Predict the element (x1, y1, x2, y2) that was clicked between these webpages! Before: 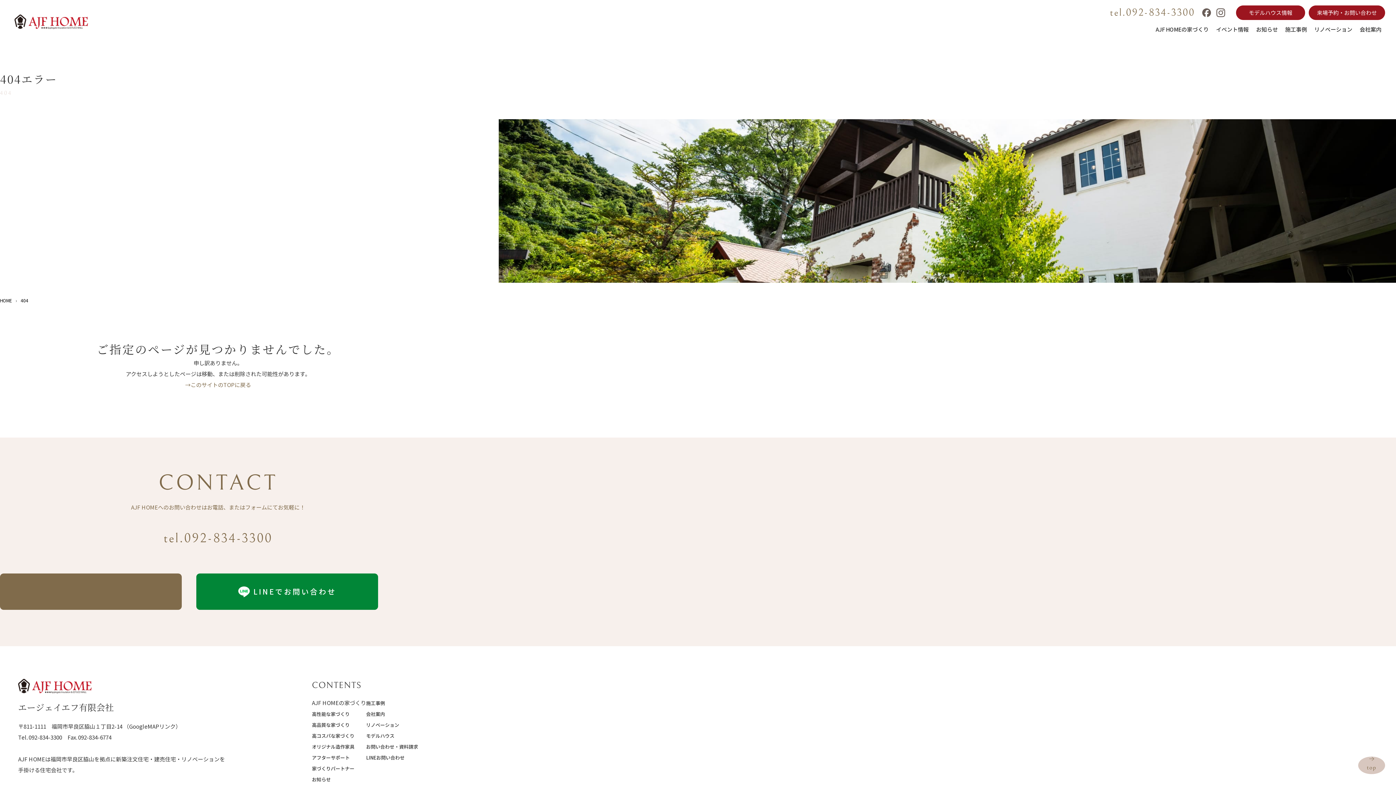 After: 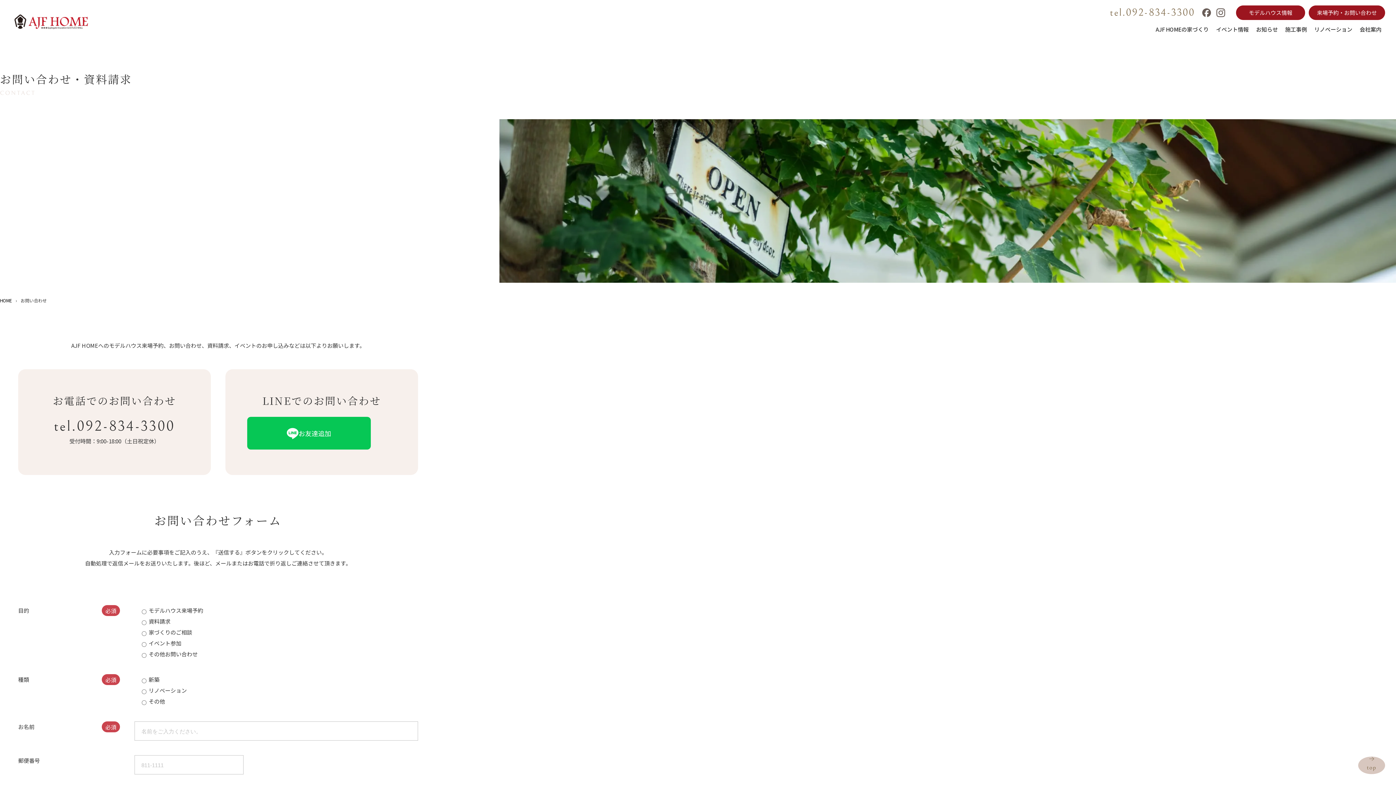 Action: label: お問い合わせ・資料請求 bbox: (366, 743, 418, 750)